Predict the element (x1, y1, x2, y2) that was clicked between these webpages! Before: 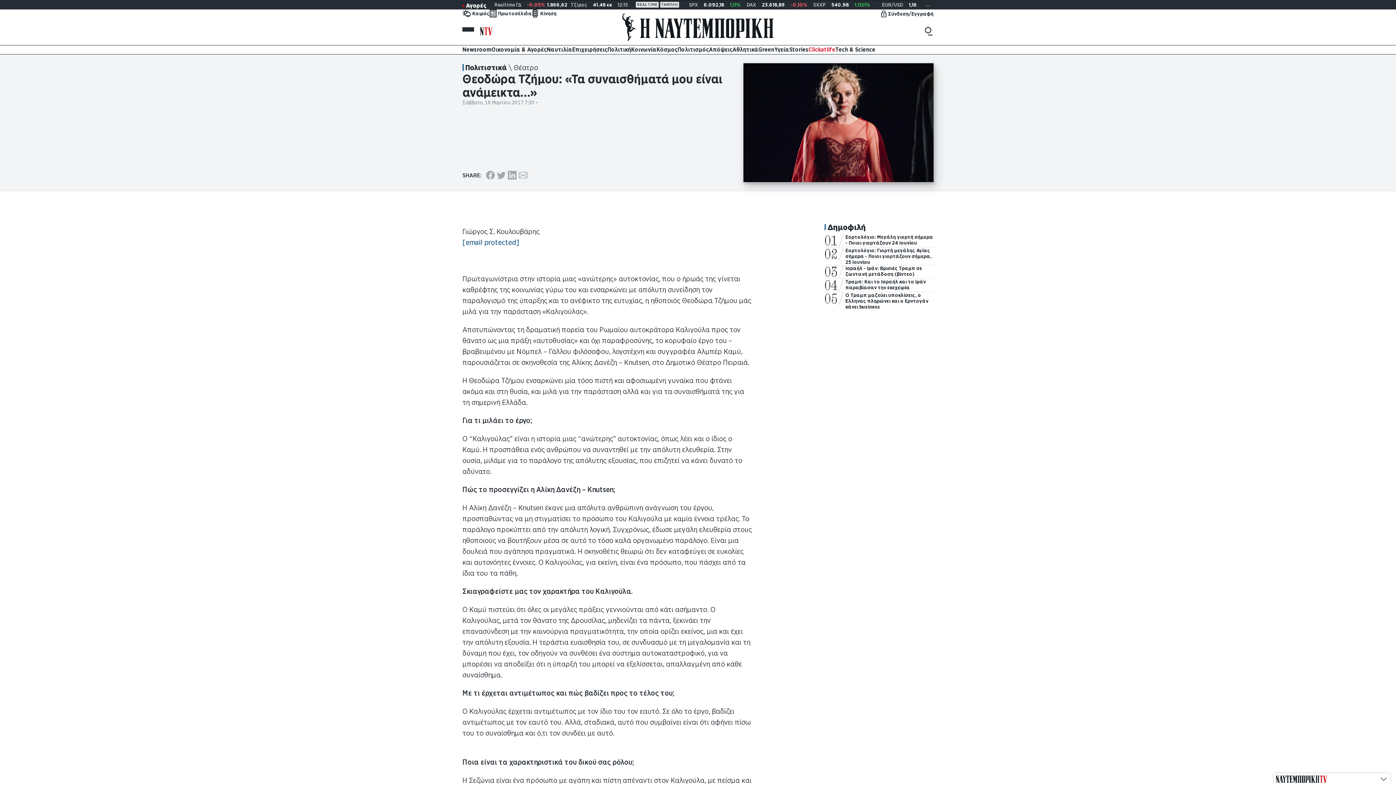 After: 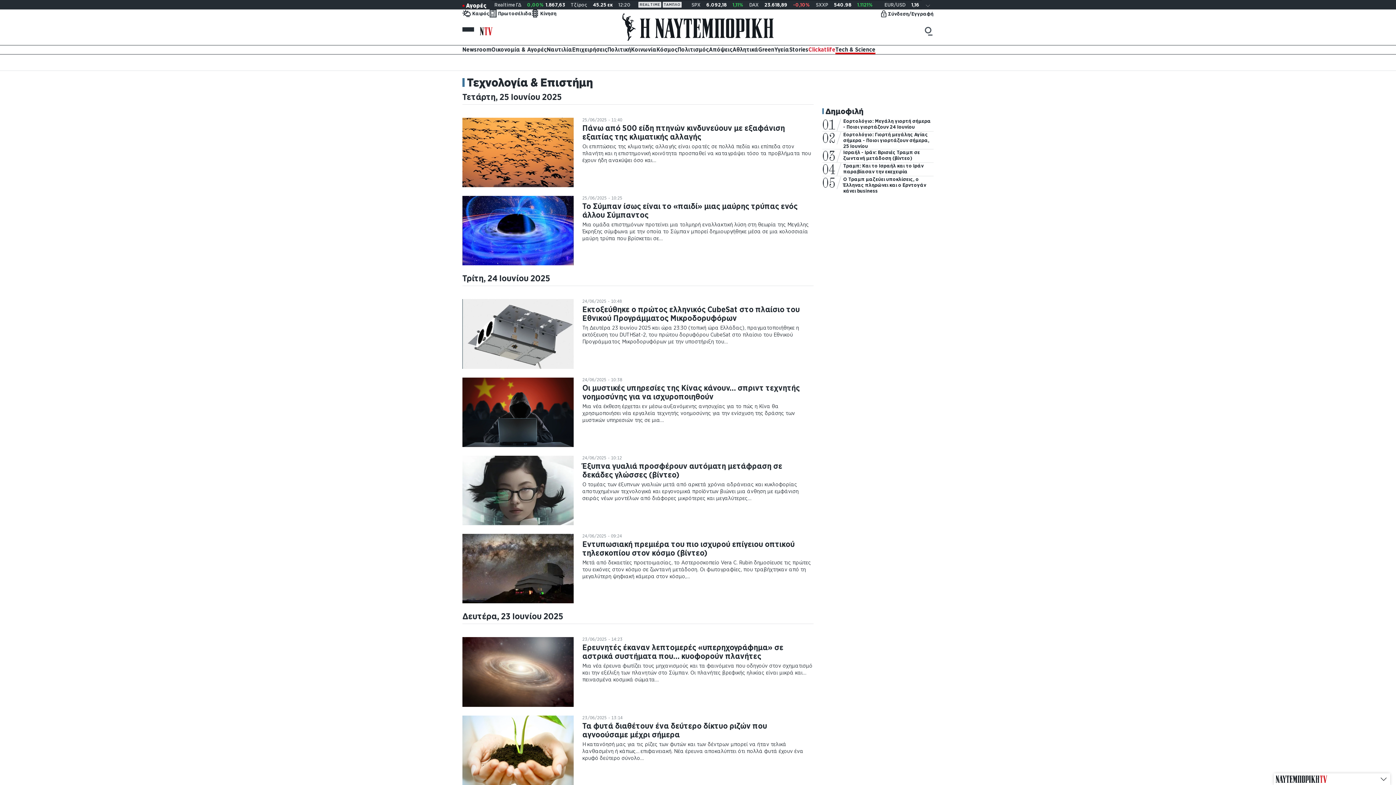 Action: label: Tech & Science bbox: (835, 45, 875, 54)